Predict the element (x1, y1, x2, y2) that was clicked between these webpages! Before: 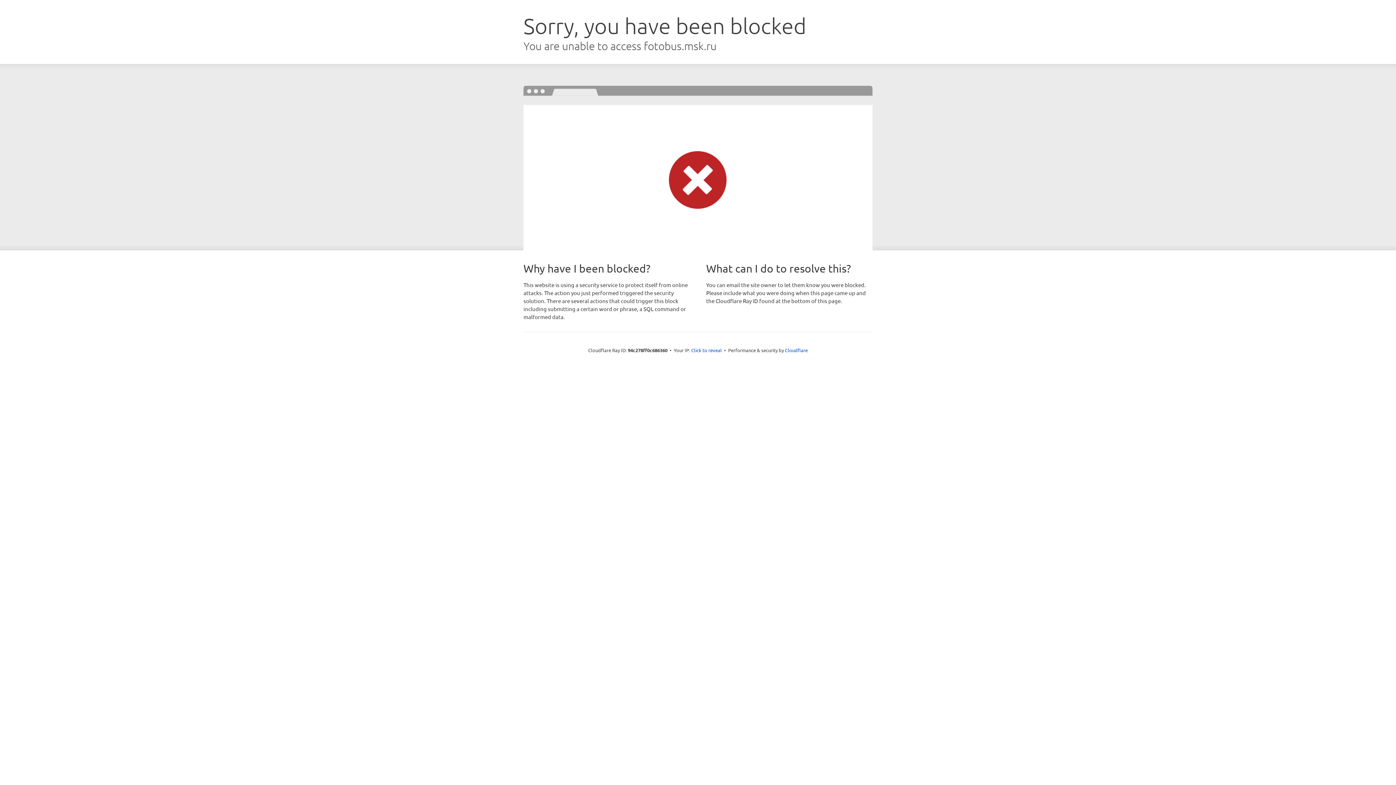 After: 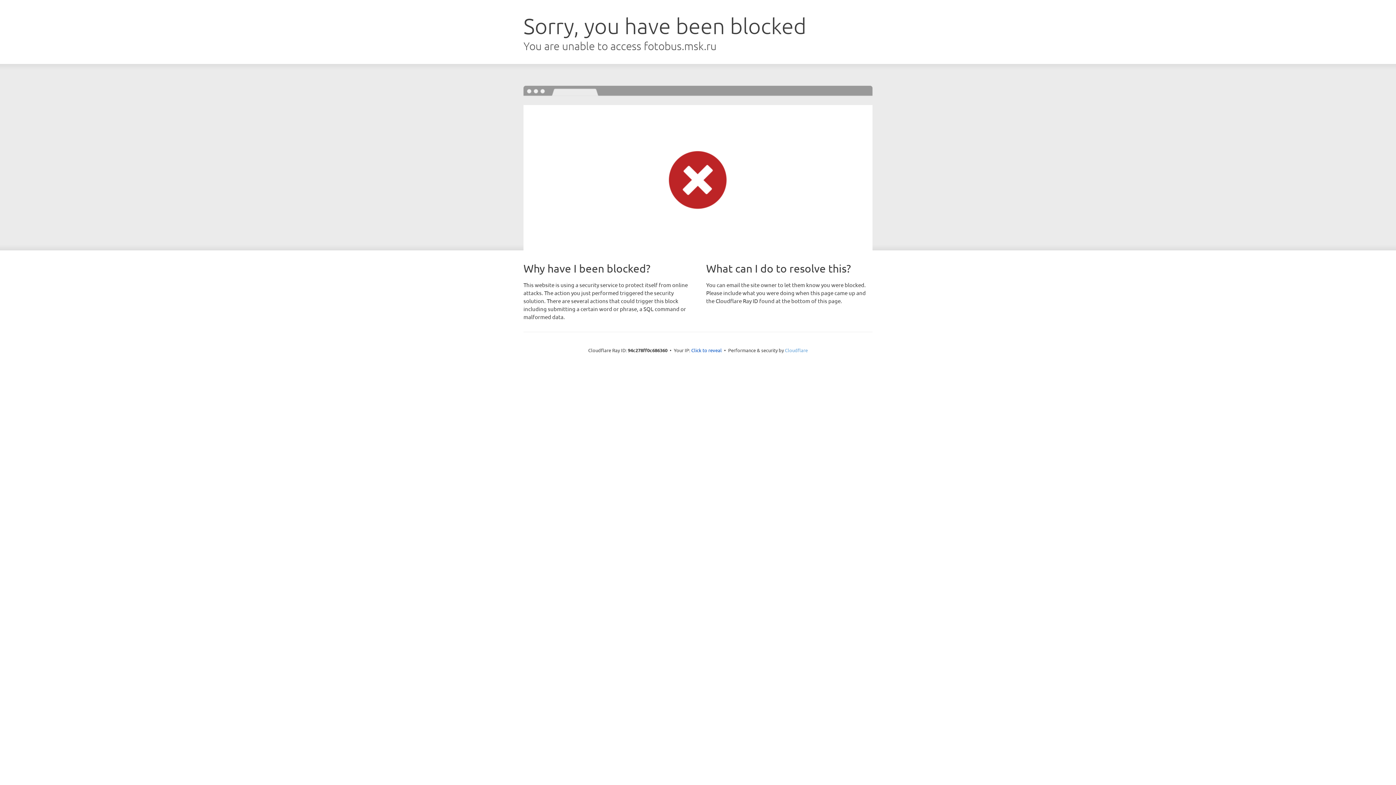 Action: bbox: (785, 347, 808, 353) label: Cloudflare